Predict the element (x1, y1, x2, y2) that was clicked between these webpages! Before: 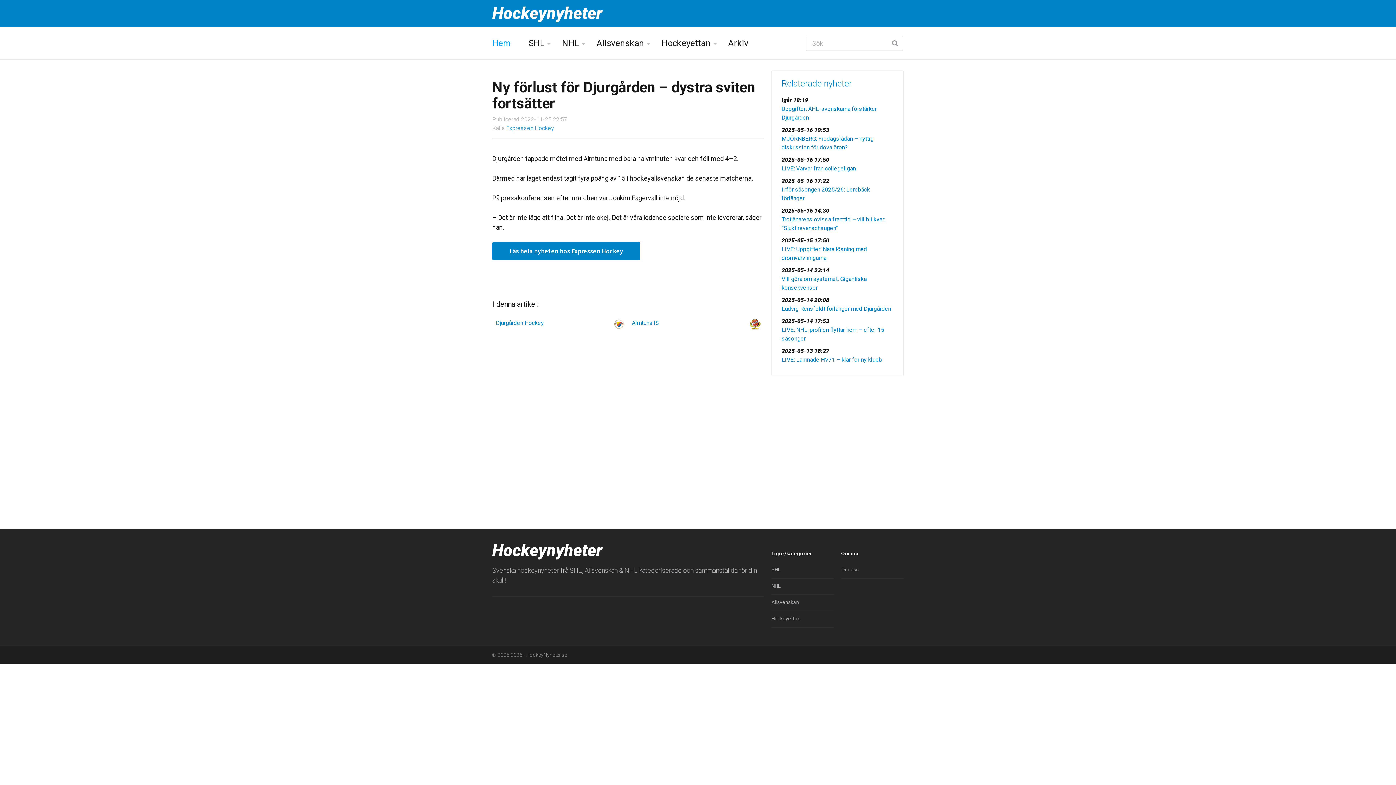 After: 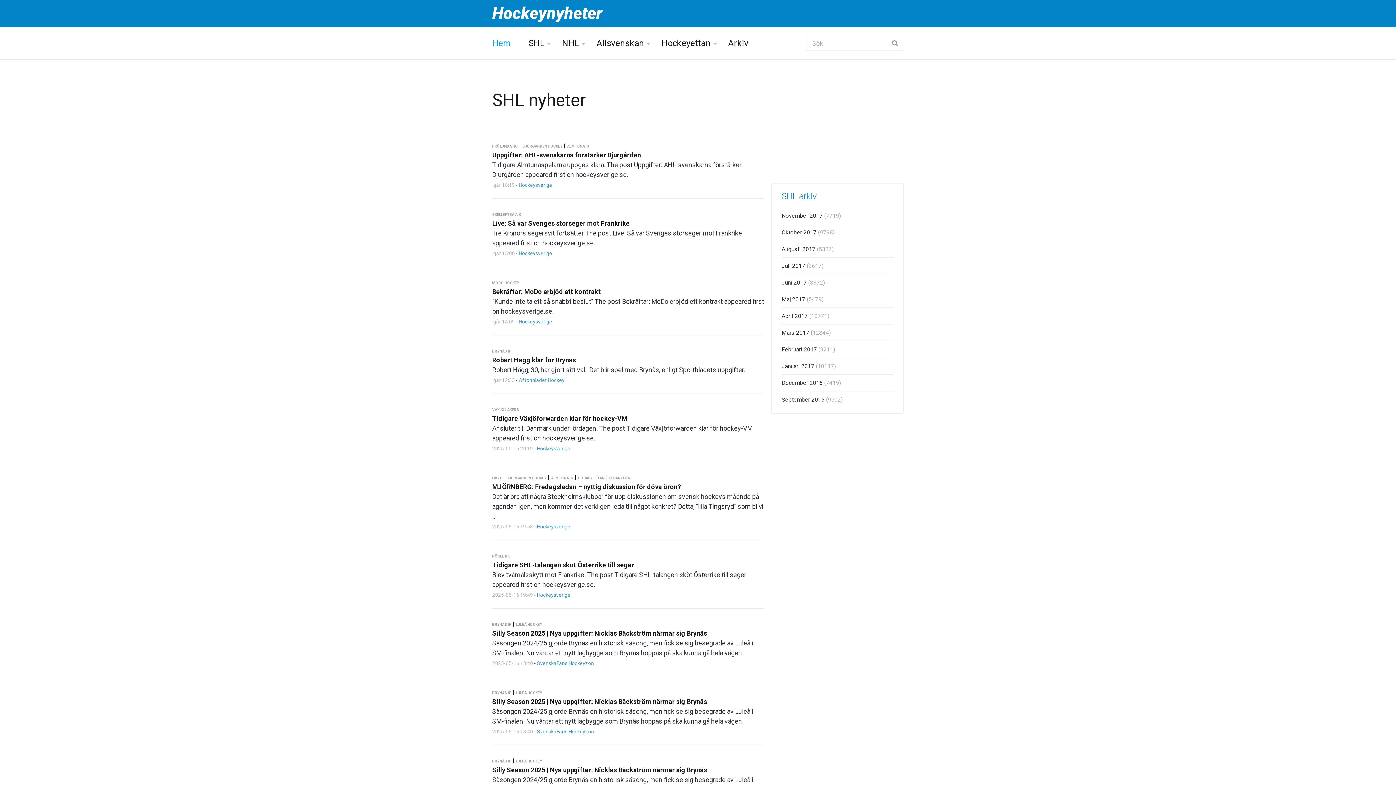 Action: label: SHL bbox: (528, 27, 544, 59)